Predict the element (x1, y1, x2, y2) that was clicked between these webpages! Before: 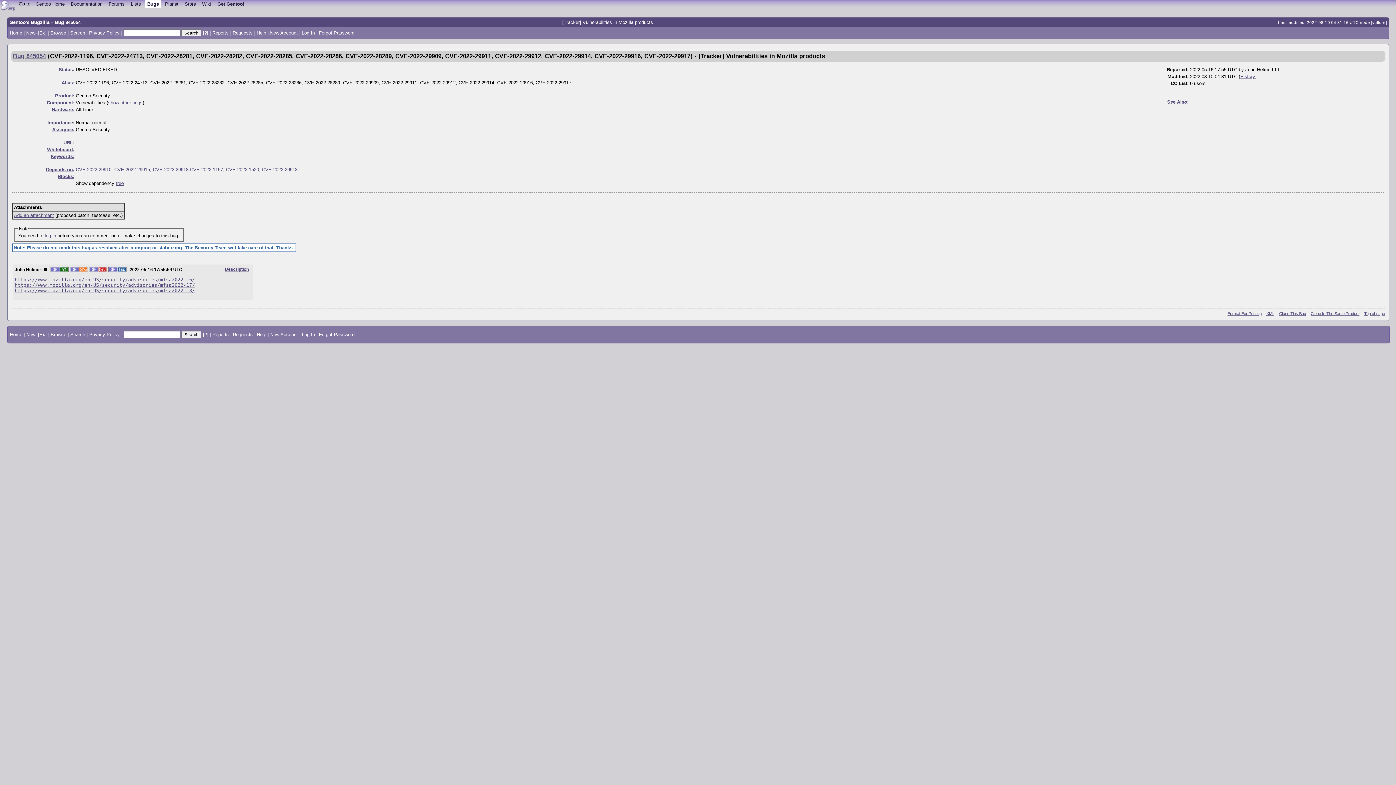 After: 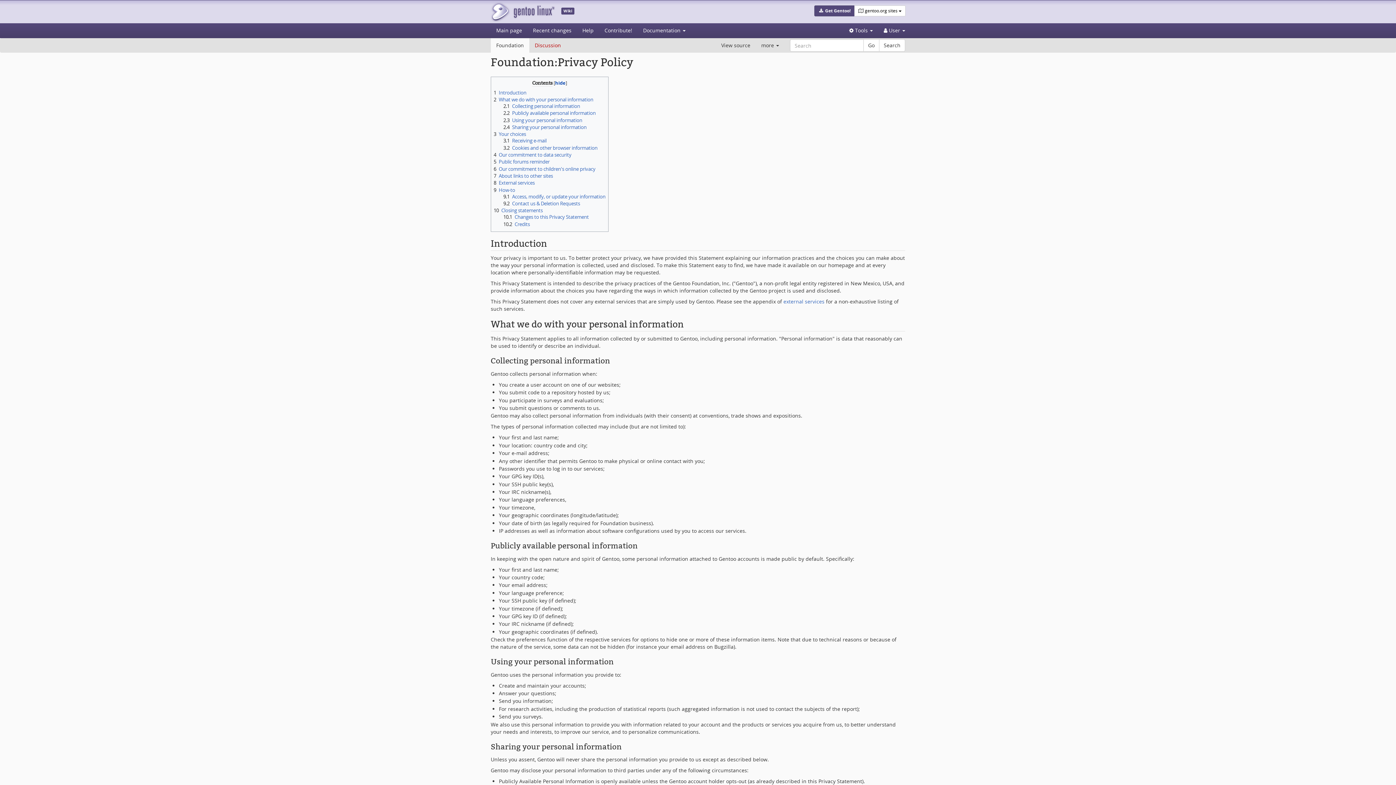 Action: label: Privacy Policy bbox: (89, 331, 119, 337)